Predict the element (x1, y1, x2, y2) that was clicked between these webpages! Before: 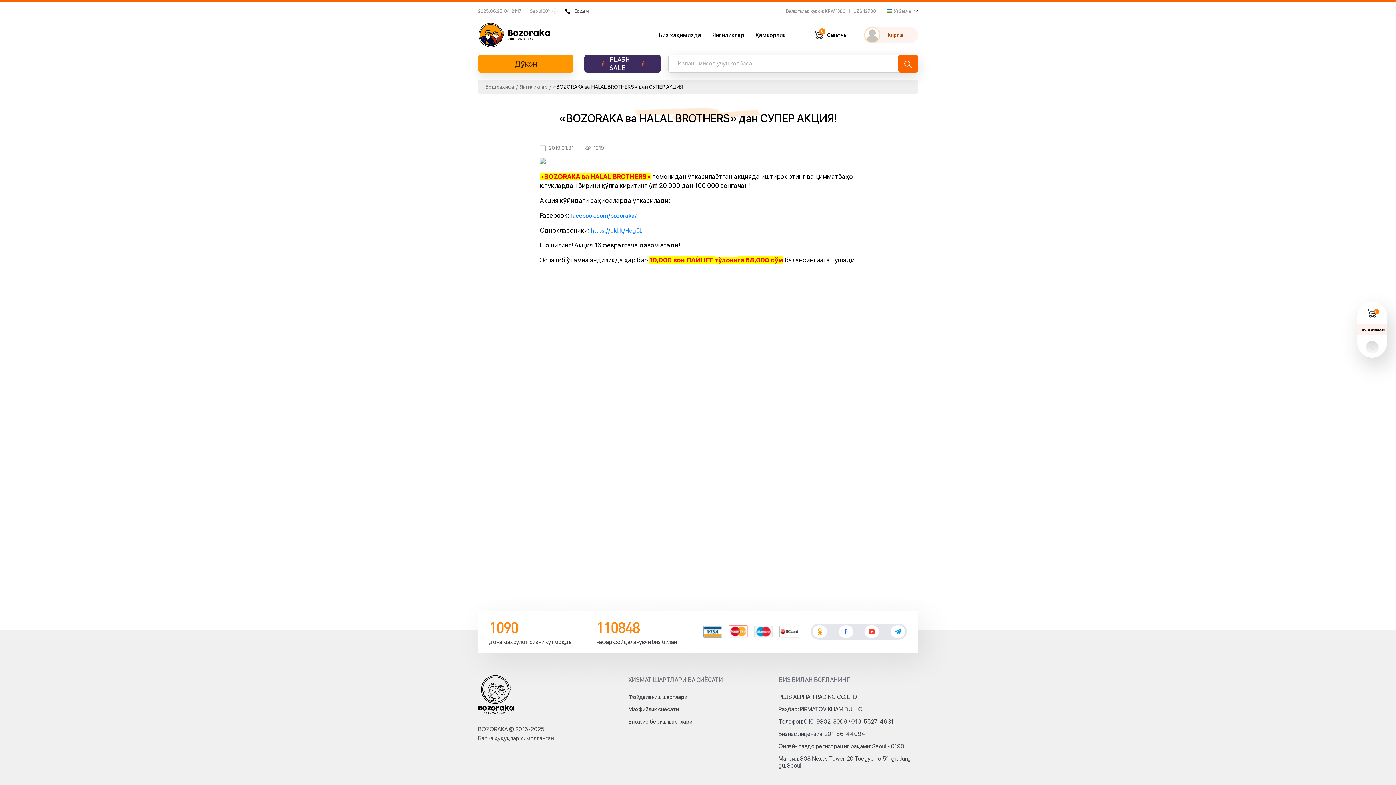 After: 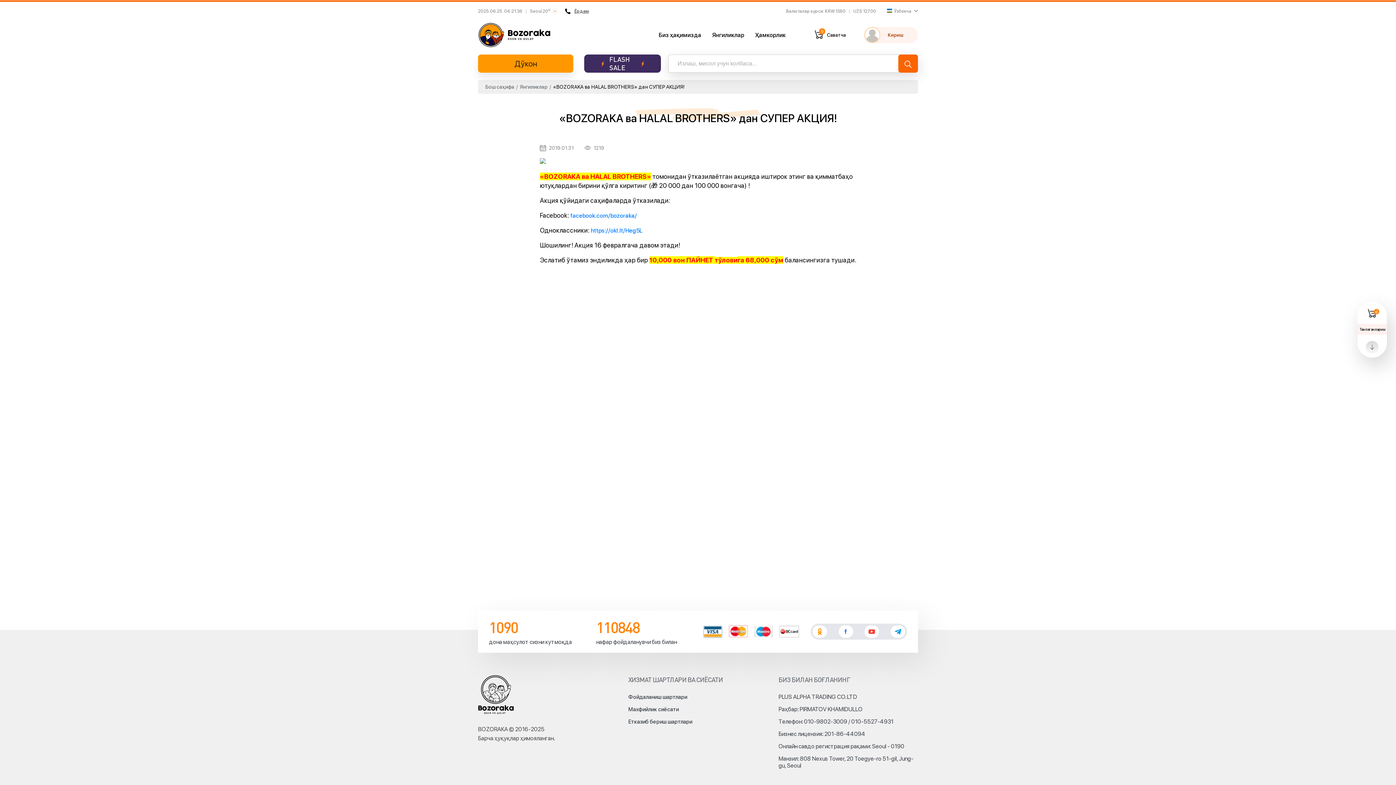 Action: bbox: (864, 625, 879, 638)